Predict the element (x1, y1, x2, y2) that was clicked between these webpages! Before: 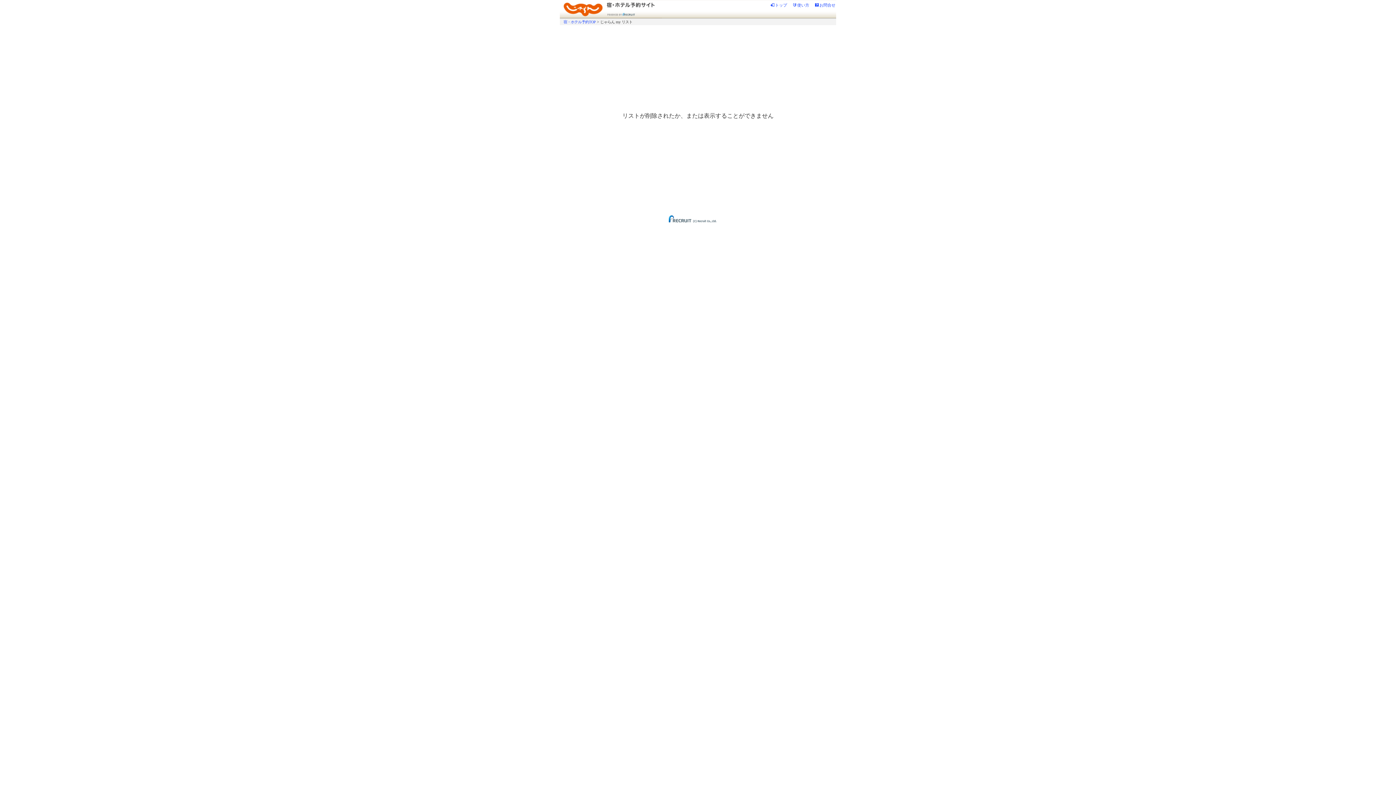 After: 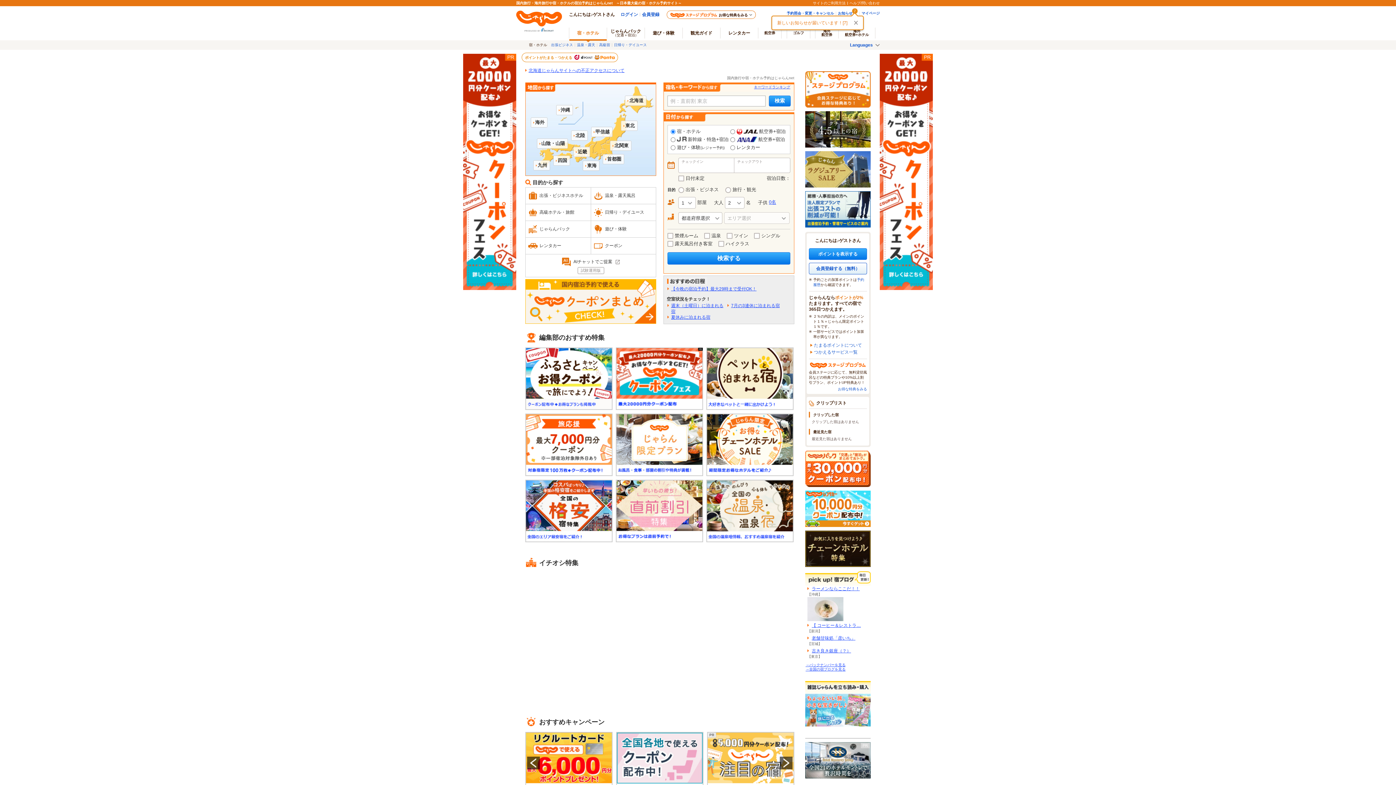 Action: label: トップ bbox: (775, 2, 787, 7)